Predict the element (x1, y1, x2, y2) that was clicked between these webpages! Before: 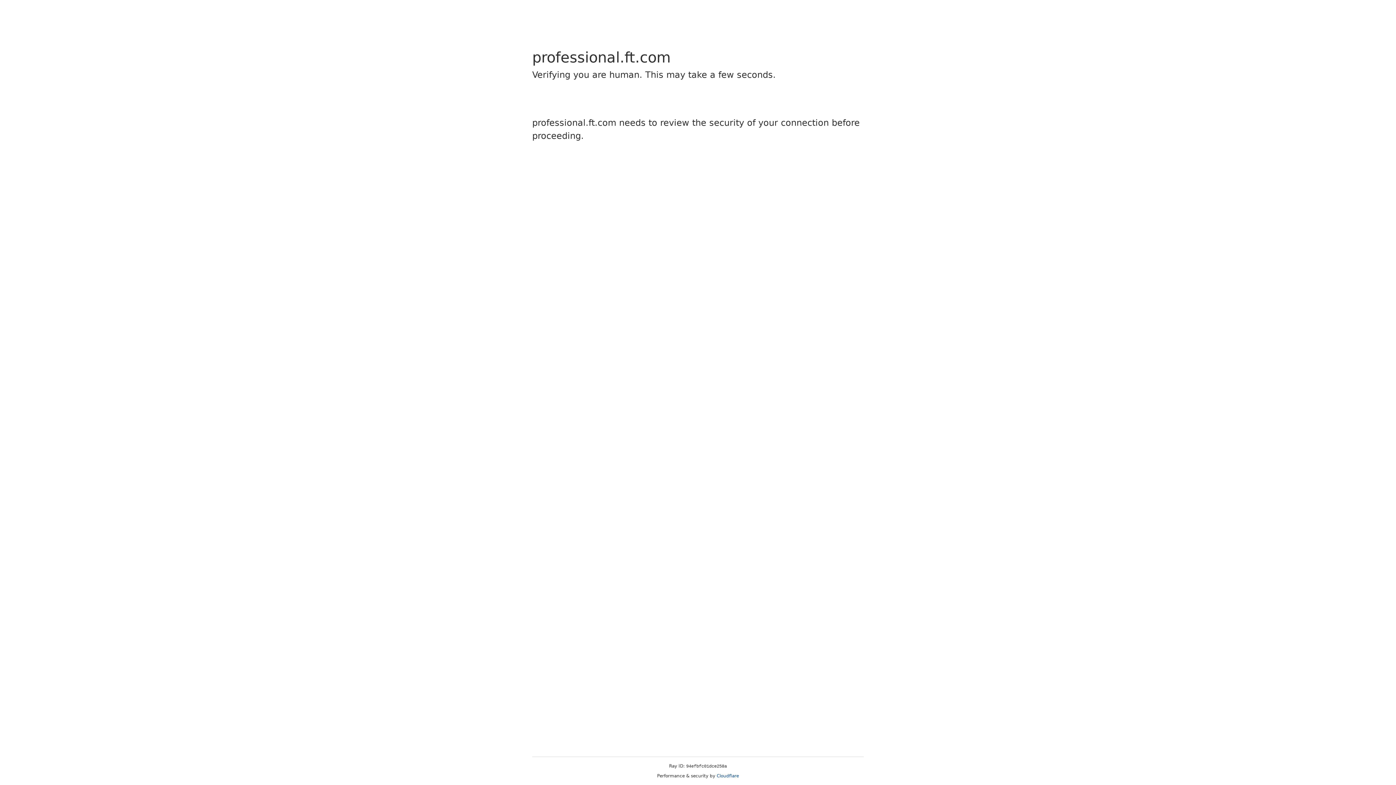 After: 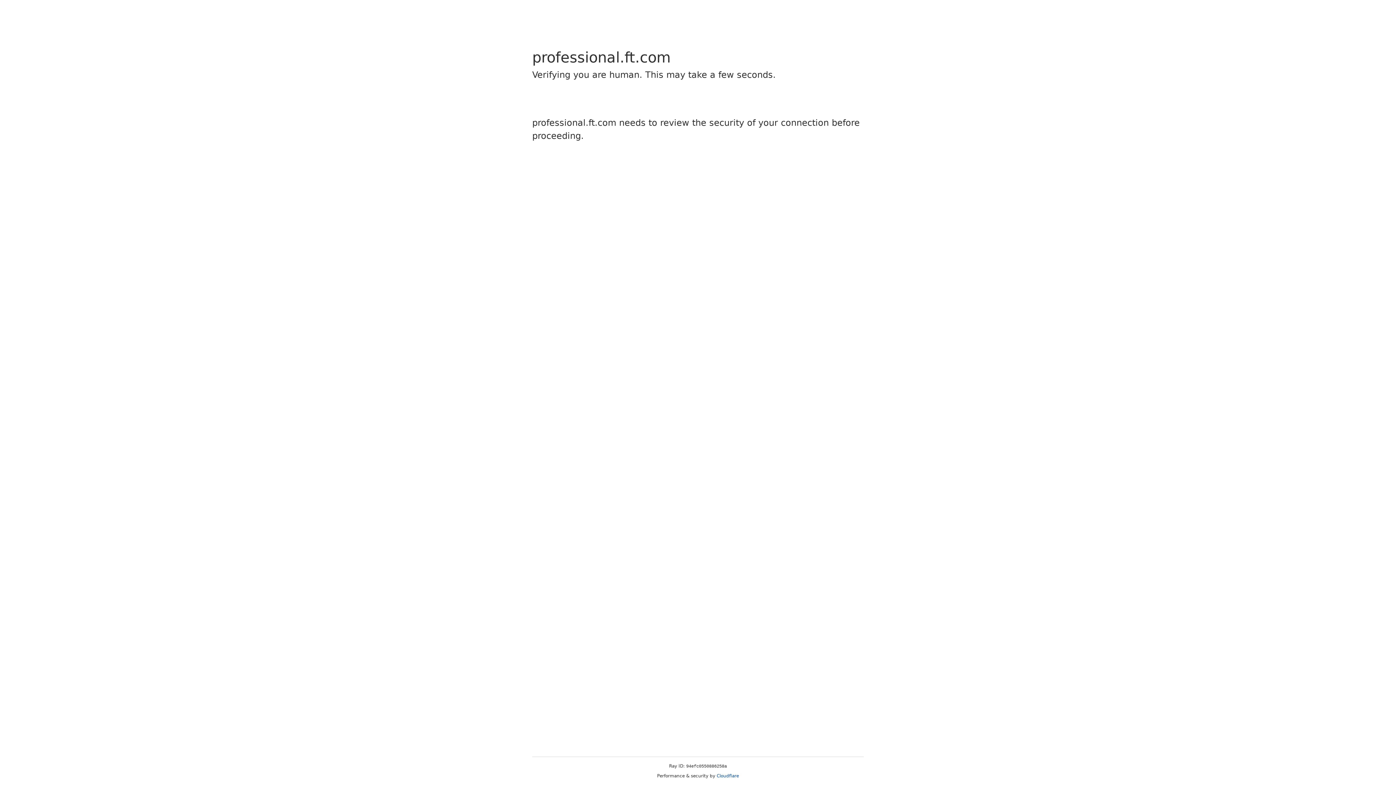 Action: label: Cloudflare bbox: (716, 773, 739, 778)